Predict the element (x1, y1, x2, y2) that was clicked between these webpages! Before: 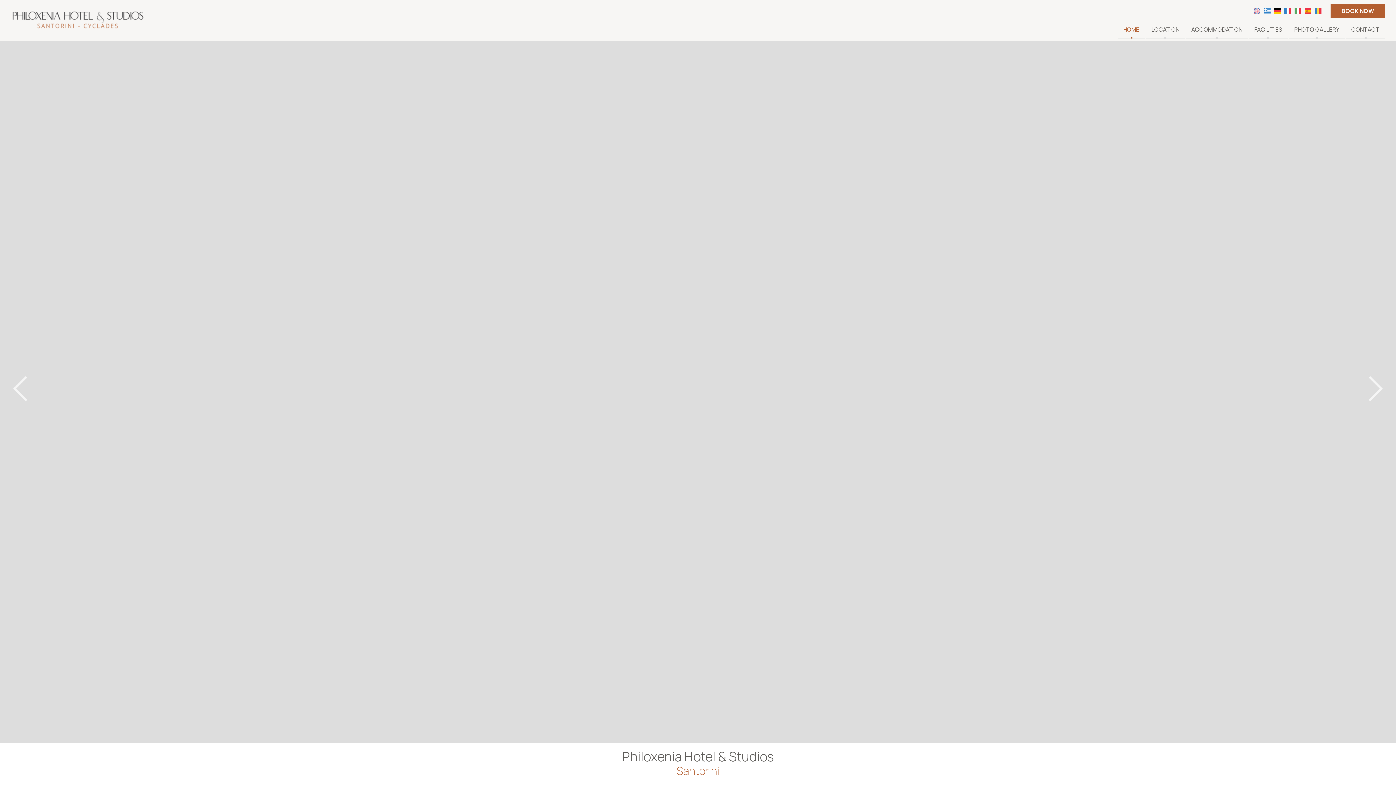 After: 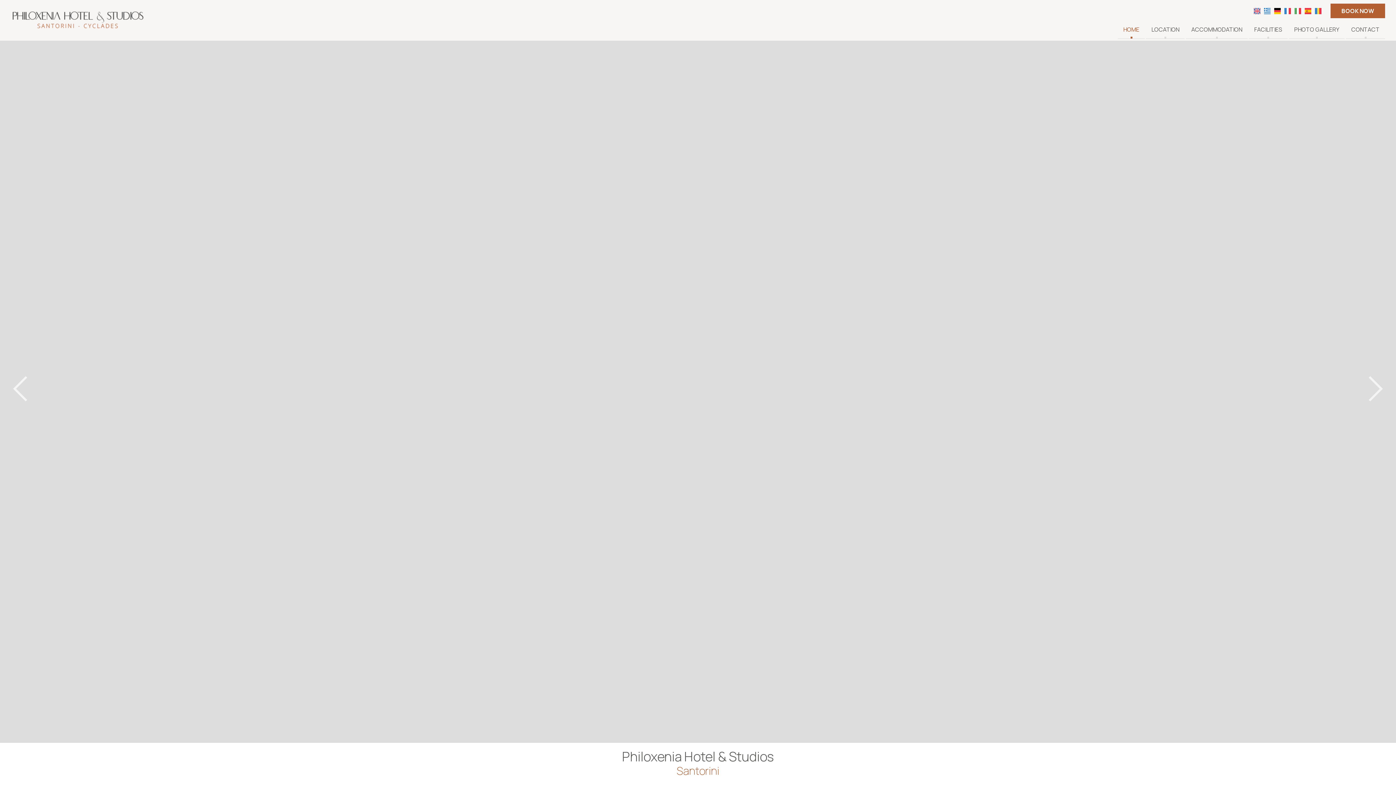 Action: bbox: (1252, 4, 1262, 16)